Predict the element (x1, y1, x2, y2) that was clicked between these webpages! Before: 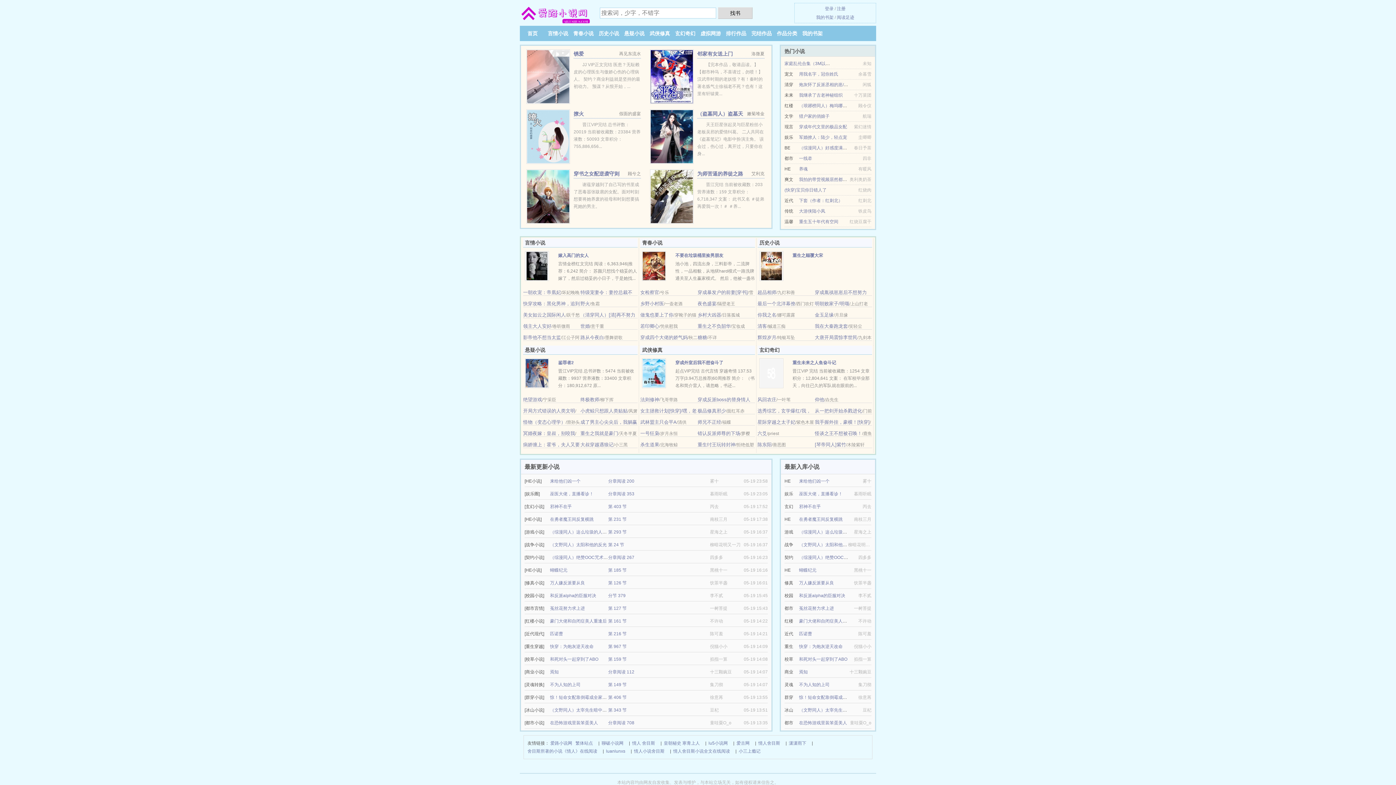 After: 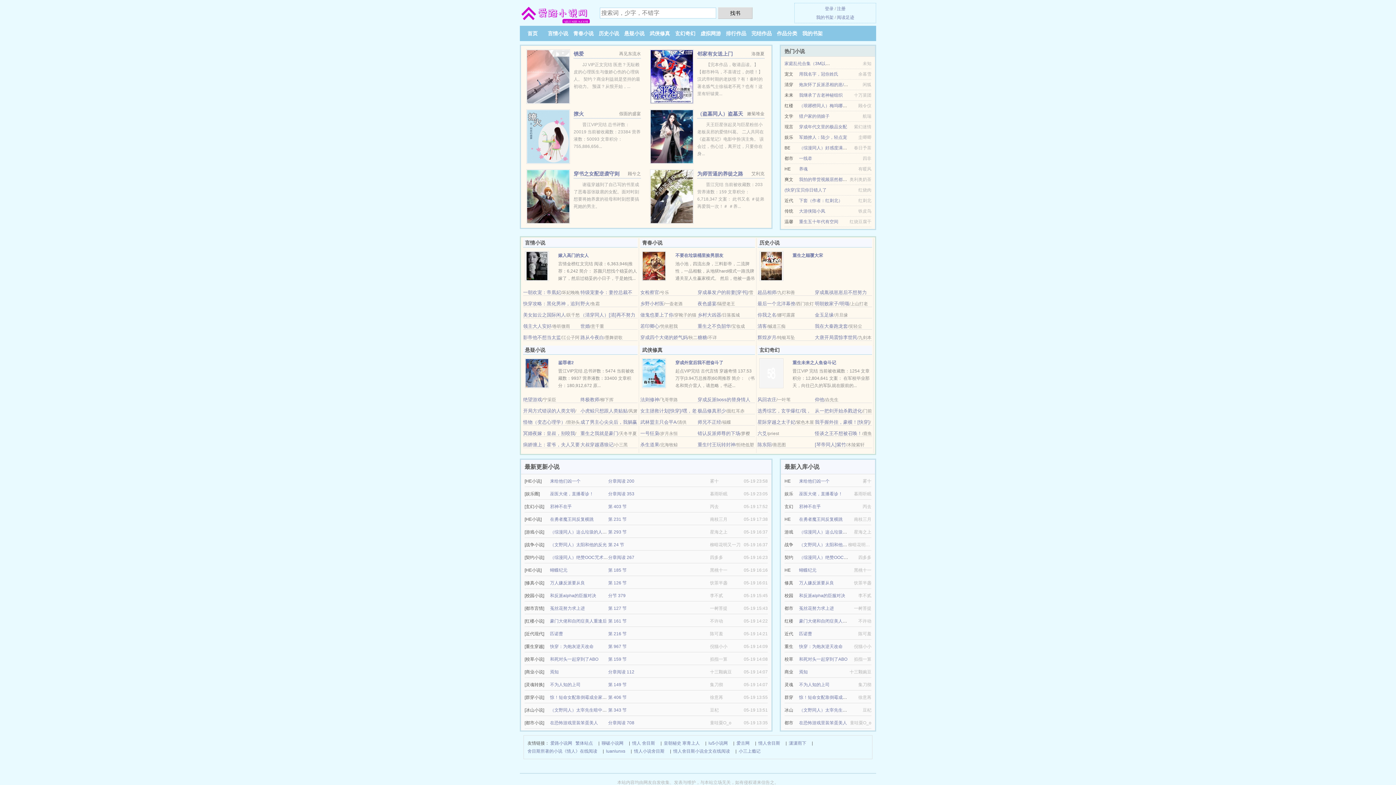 Action: bbox: (523, 334, 561, 340) label: 影帝他不想当太监